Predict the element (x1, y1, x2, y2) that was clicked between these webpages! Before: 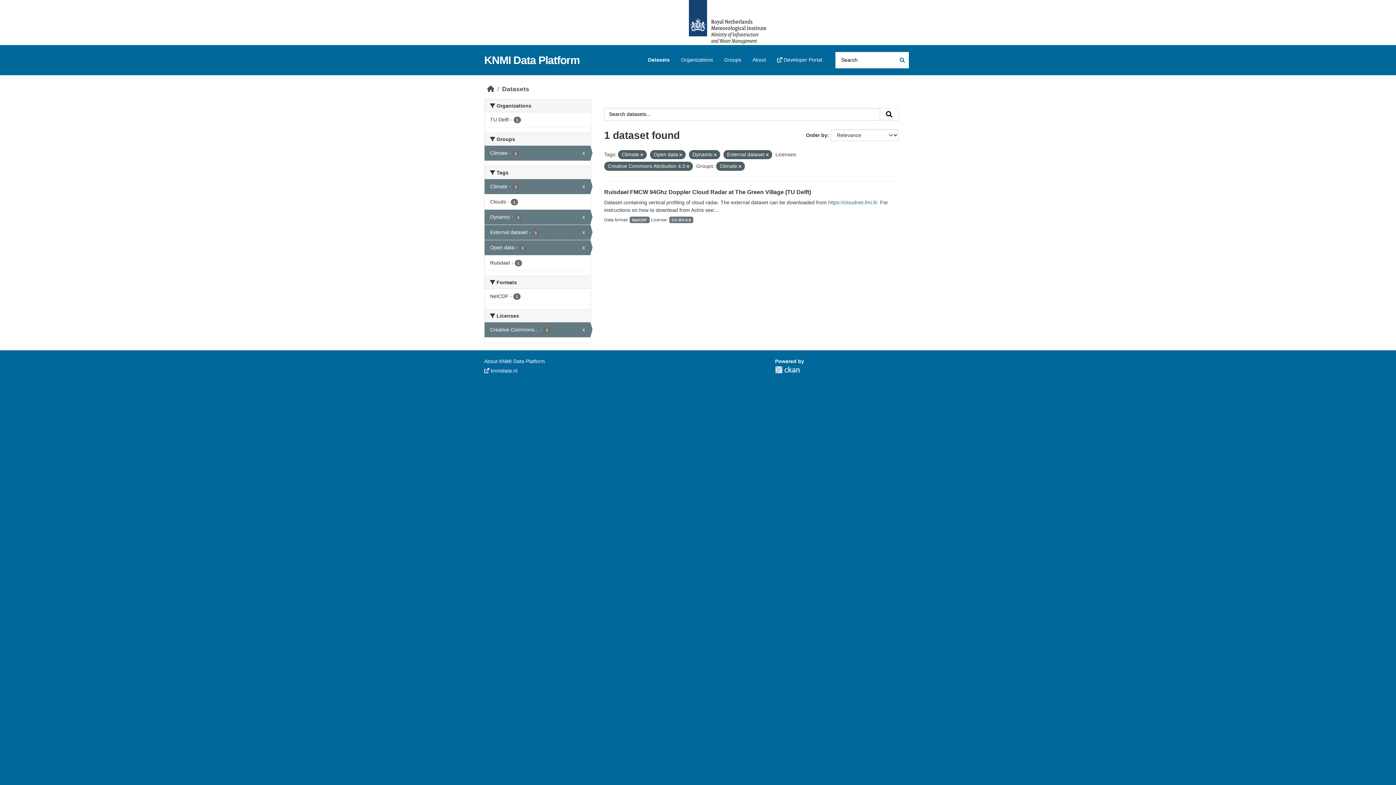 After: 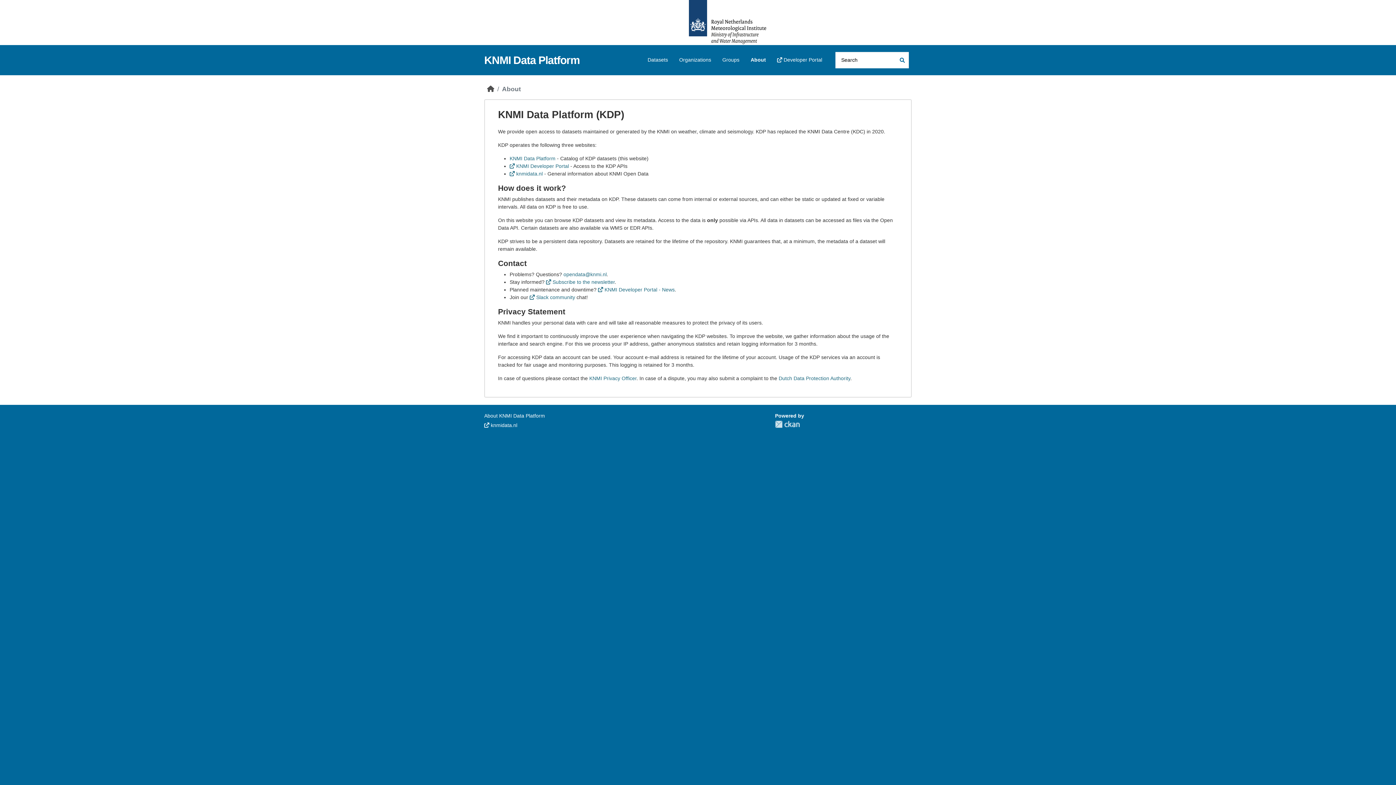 Action: bbox: (484, 358, 545, 364) label: About KNMI Data Platform